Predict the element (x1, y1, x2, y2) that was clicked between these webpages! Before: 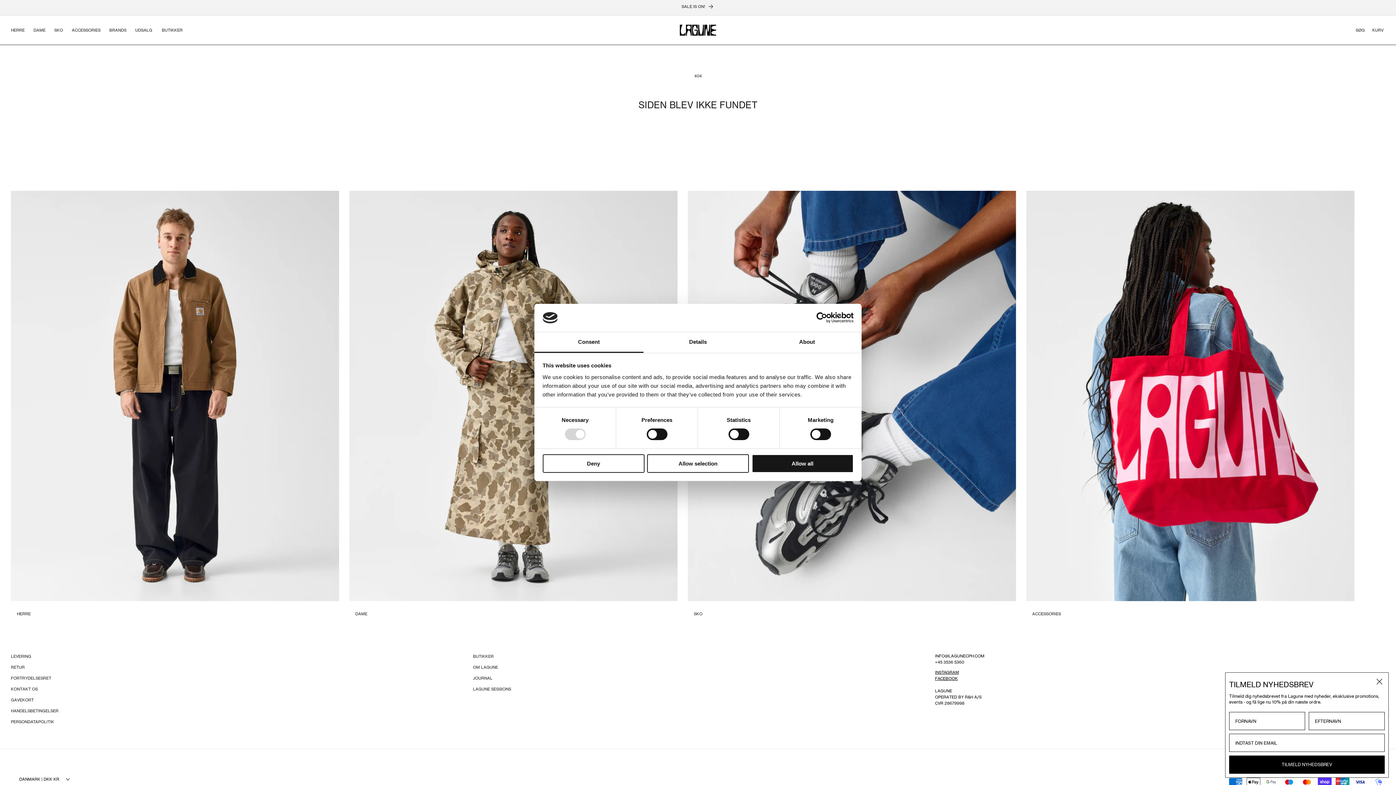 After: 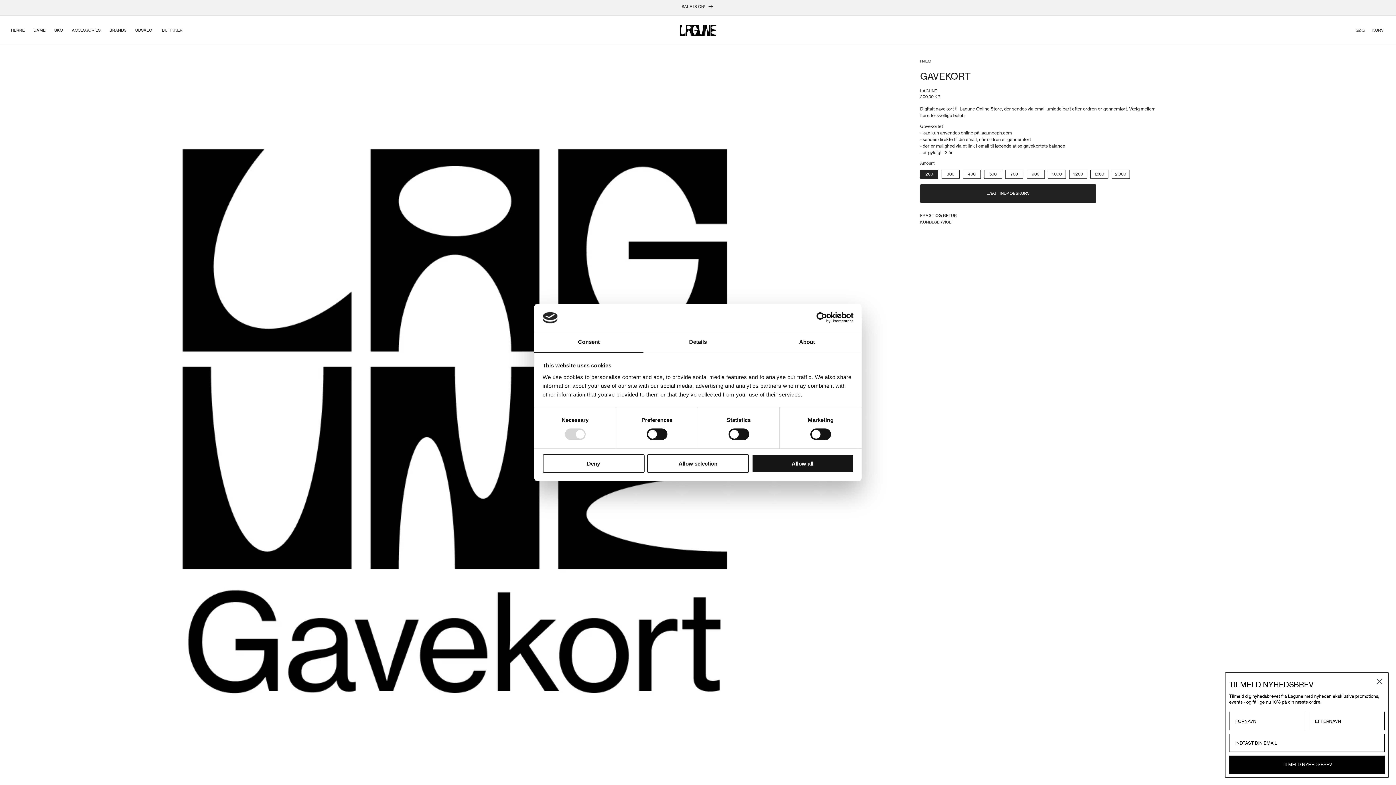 Action: label: GAVEKORT bbox: (10, 694, 33, 705)